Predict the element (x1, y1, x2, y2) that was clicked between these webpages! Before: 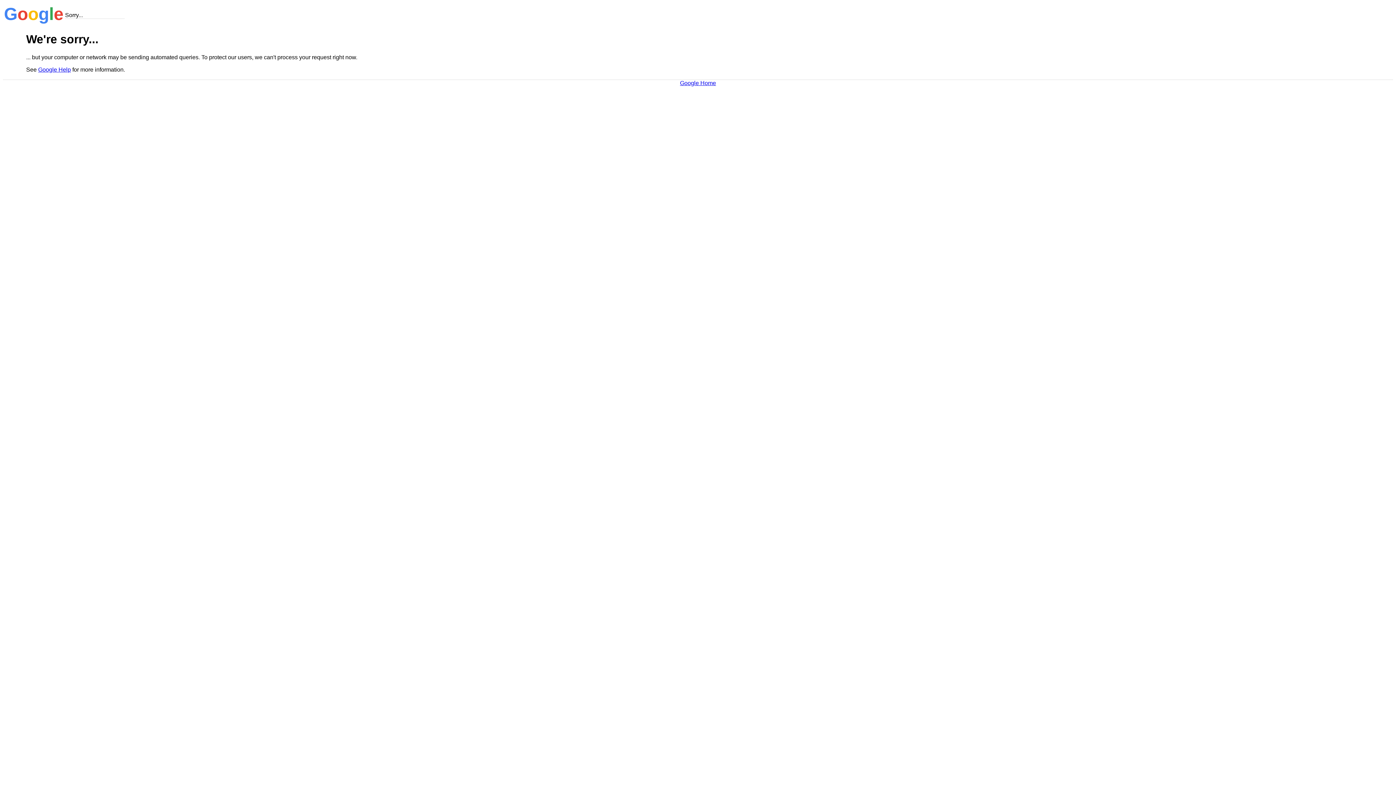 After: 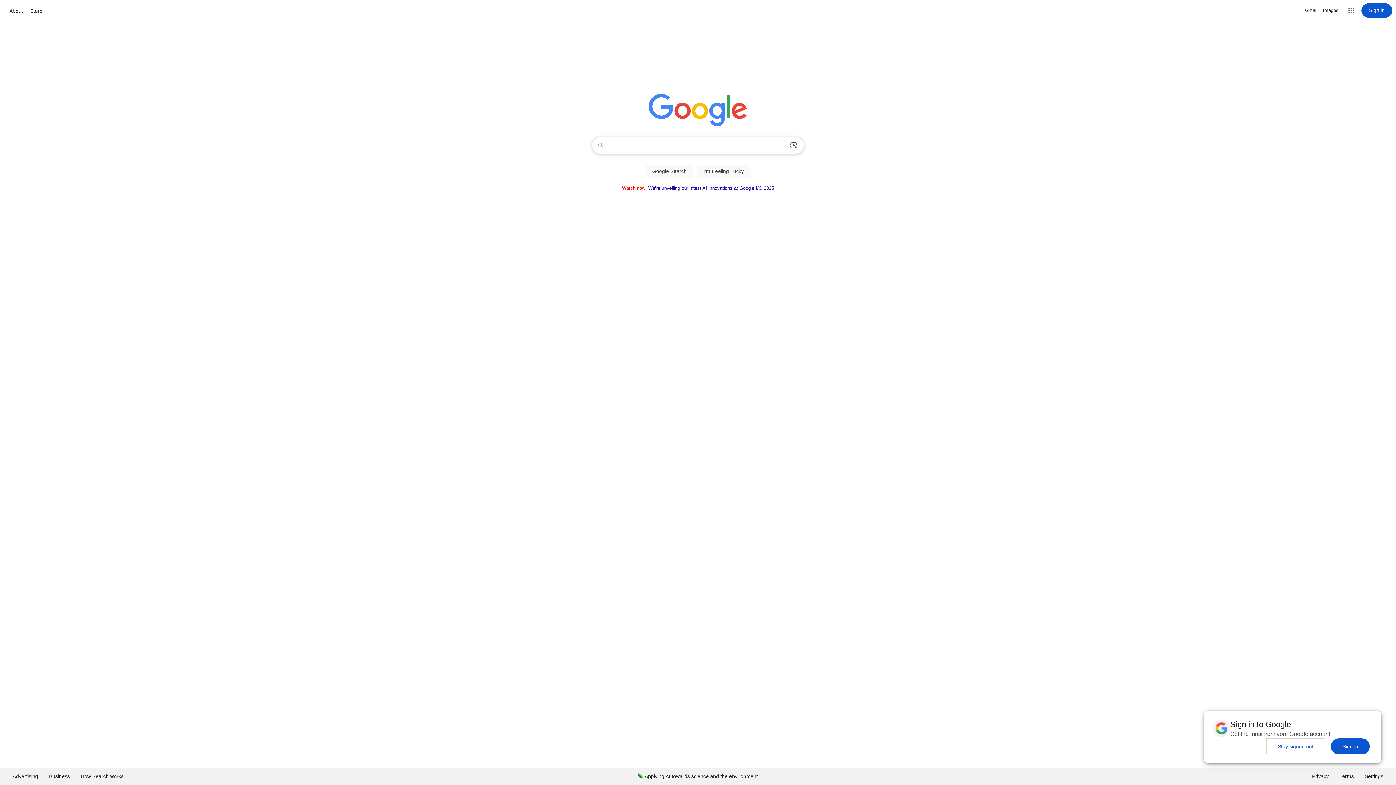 Action: bbox: (680, 79, 716, 86) label: Google Home